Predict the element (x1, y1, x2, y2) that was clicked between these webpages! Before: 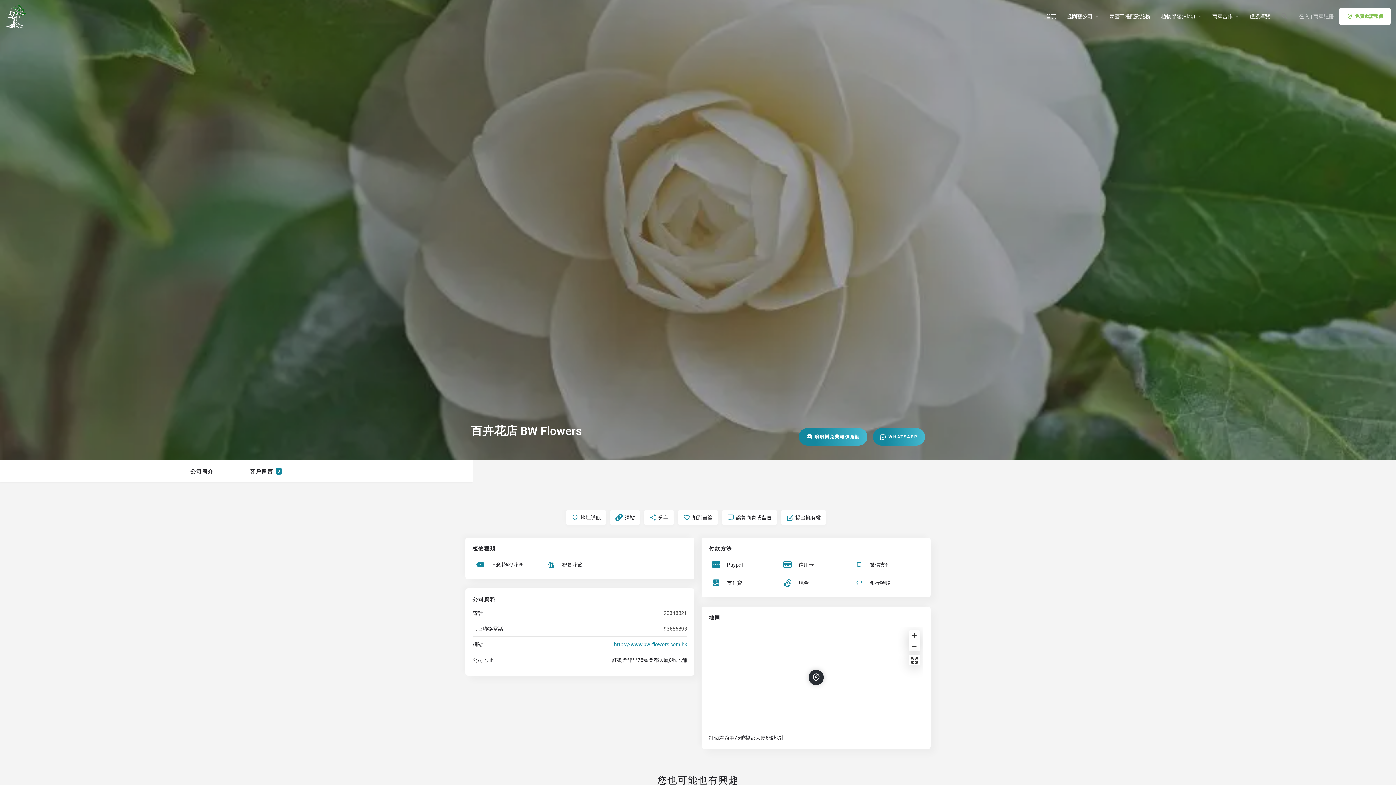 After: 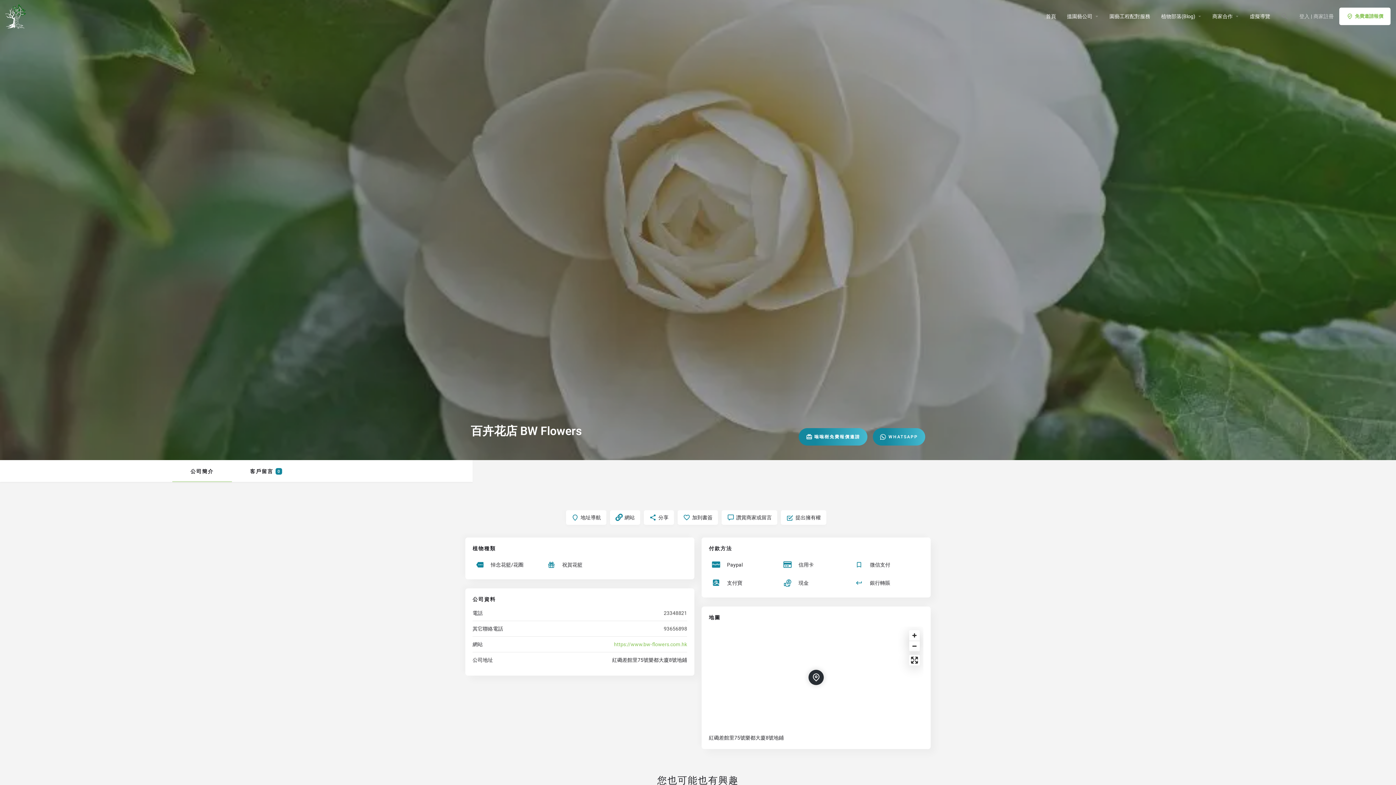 Action: label: https://www.bw-flowers.com.hk bbox: (614, 641, 687, 647)